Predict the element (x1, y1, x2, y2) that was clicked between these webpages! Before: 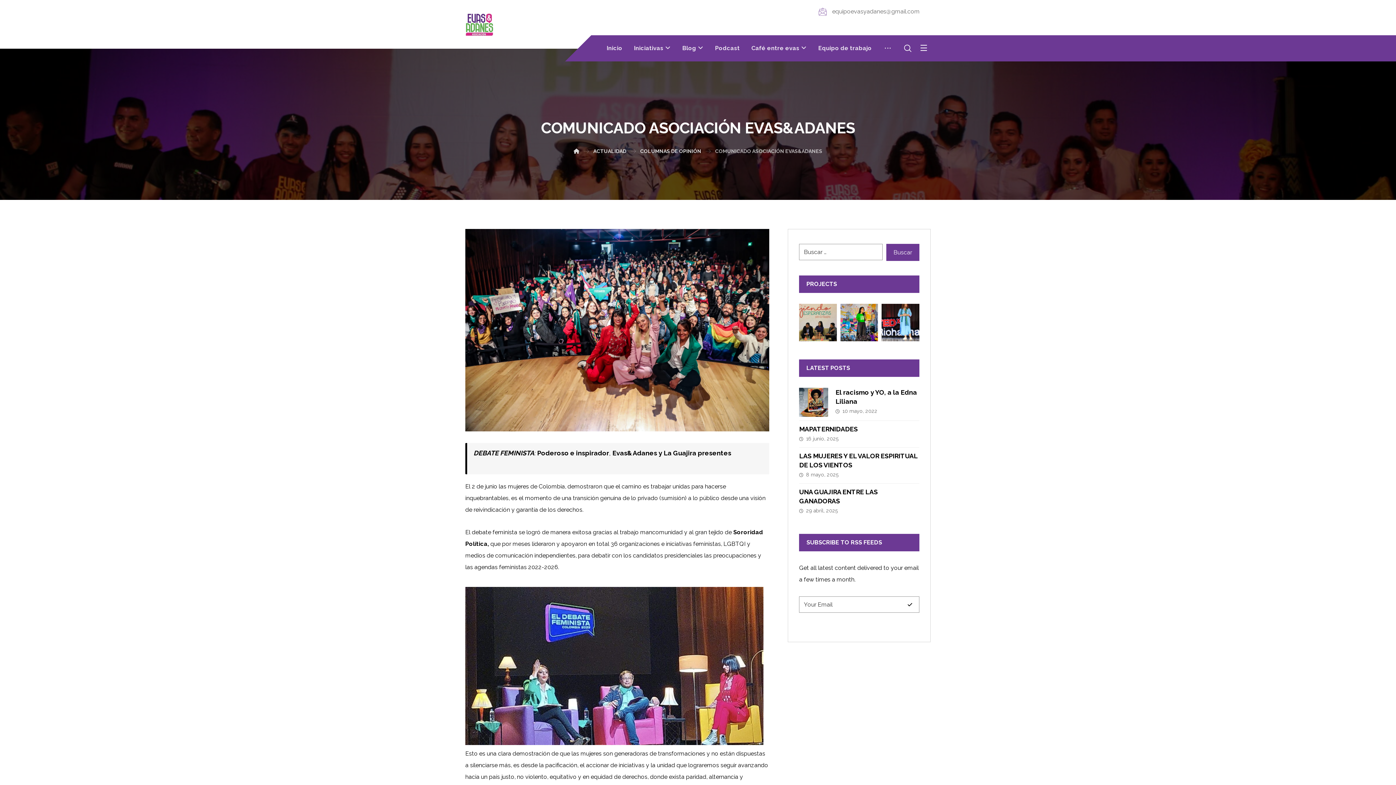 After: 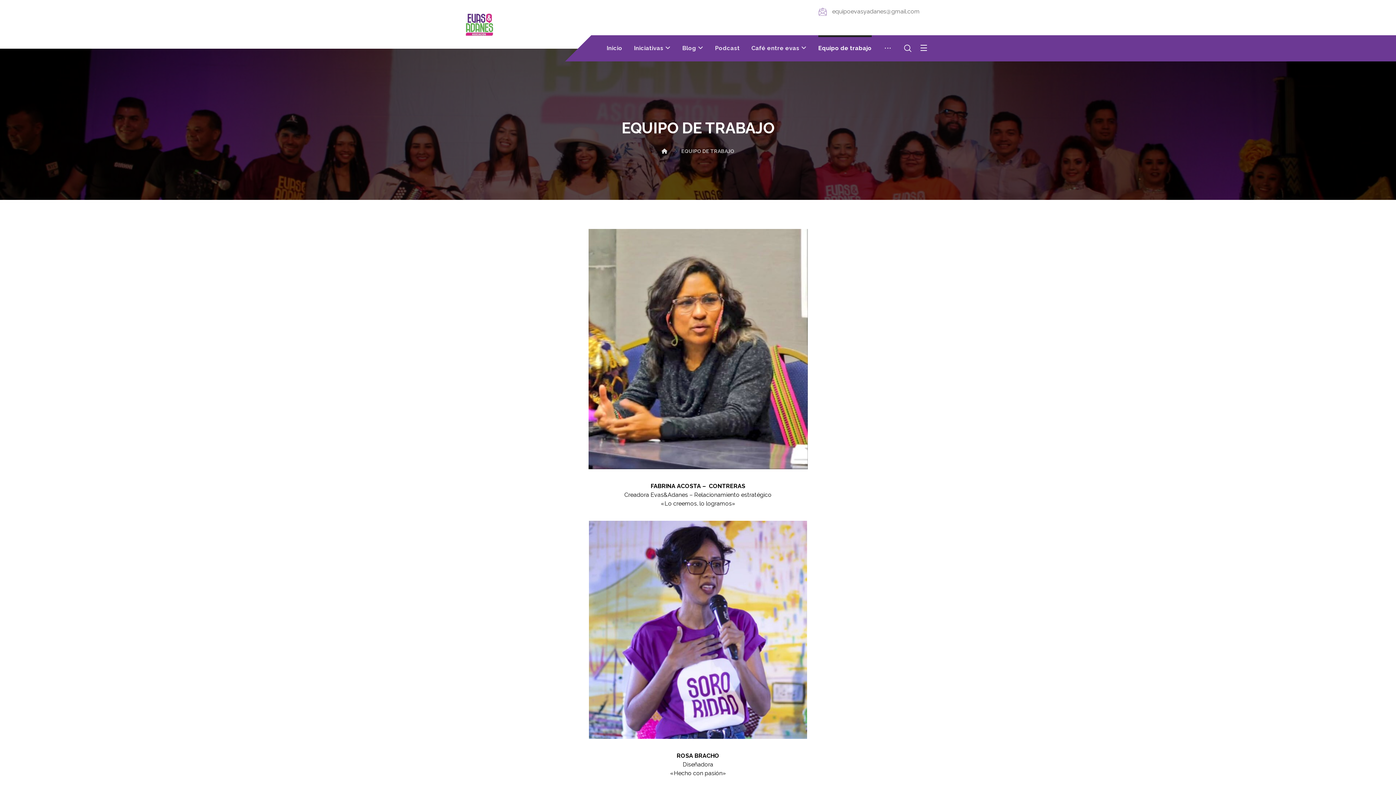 Action: label: Equipo de trabajo bbox: (818, 38, 872, 57)